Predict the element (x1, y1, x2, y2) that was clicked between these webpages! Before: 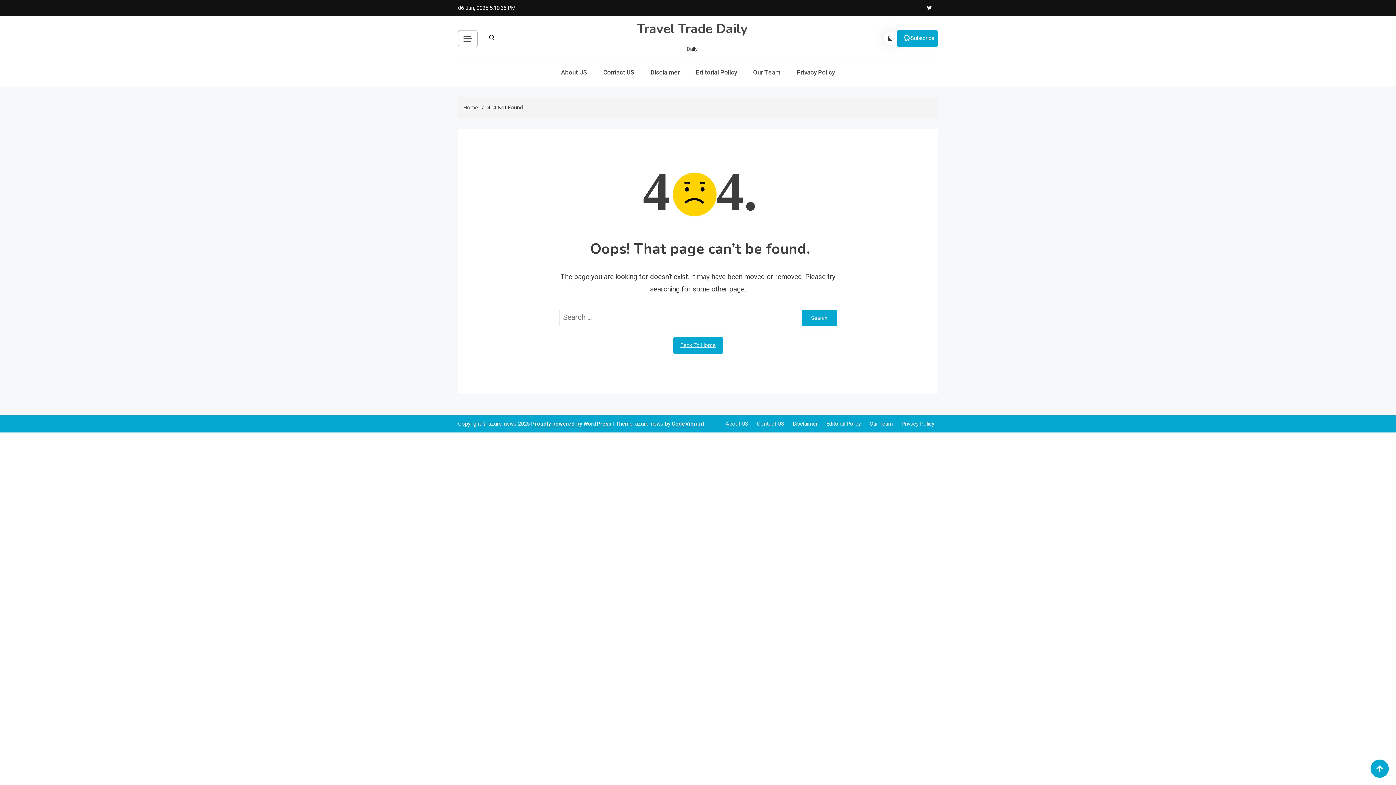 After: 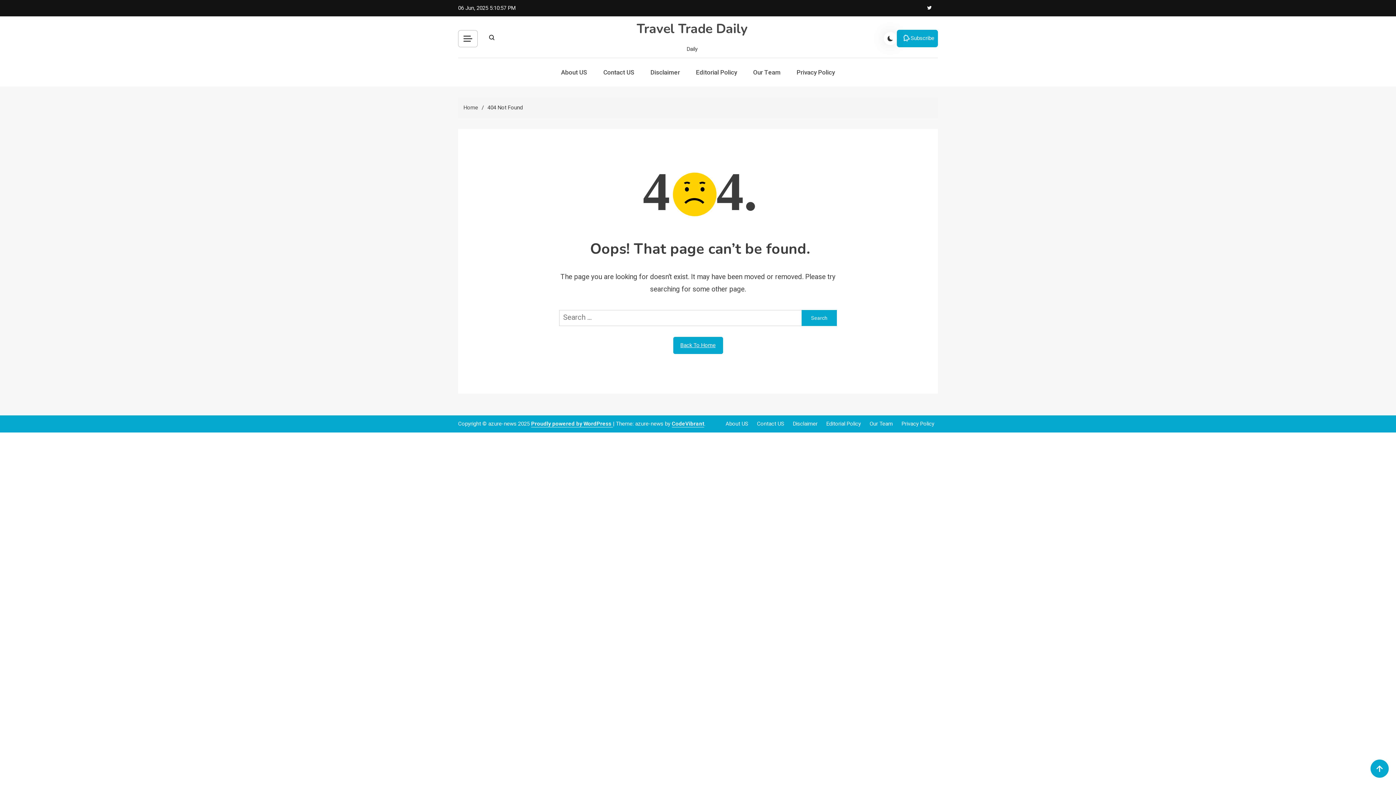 Action: bbox: (897, 29, 938, 47) label: Subscribe